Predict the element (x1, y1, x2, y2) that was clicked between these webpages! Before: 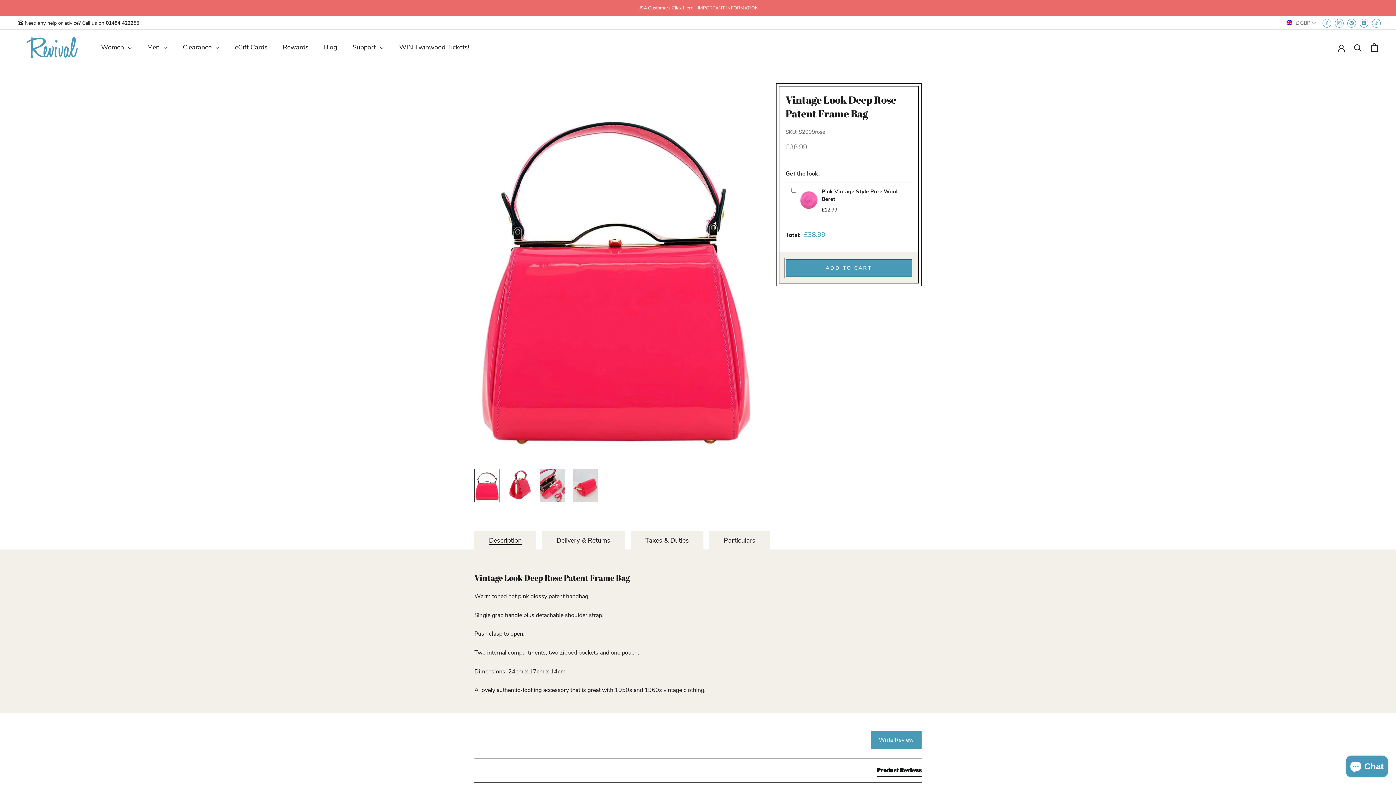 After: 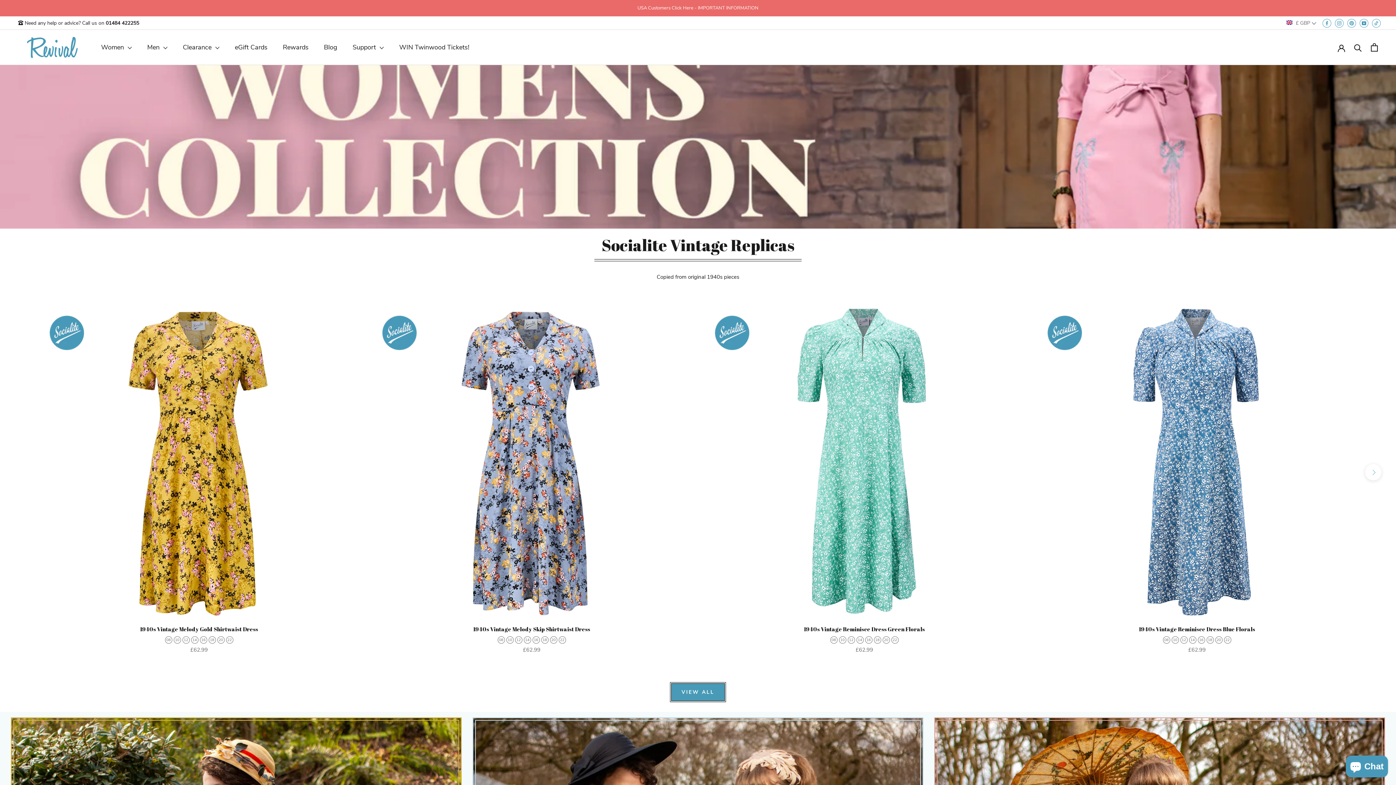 Action: label: Women 
Women bbox: (101, 42, 132, 51)